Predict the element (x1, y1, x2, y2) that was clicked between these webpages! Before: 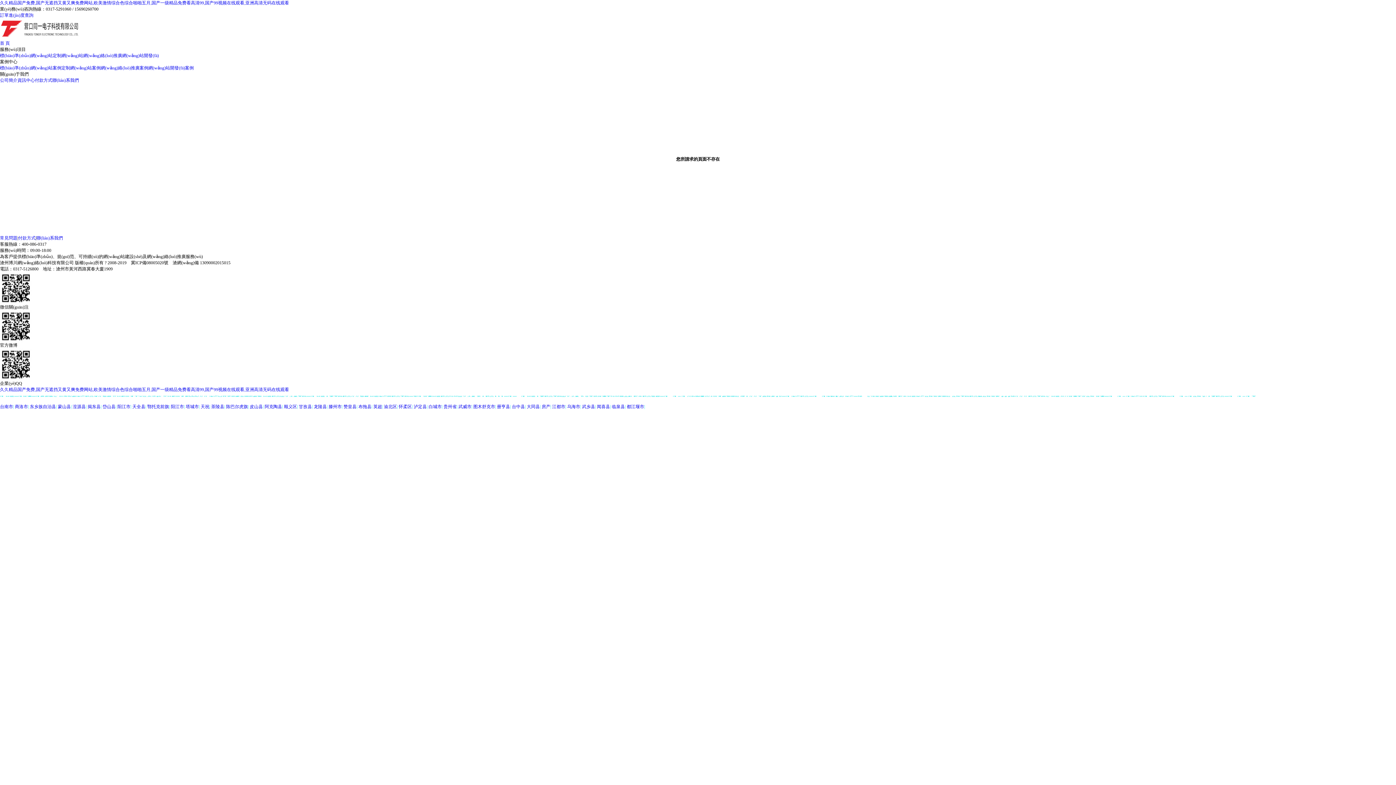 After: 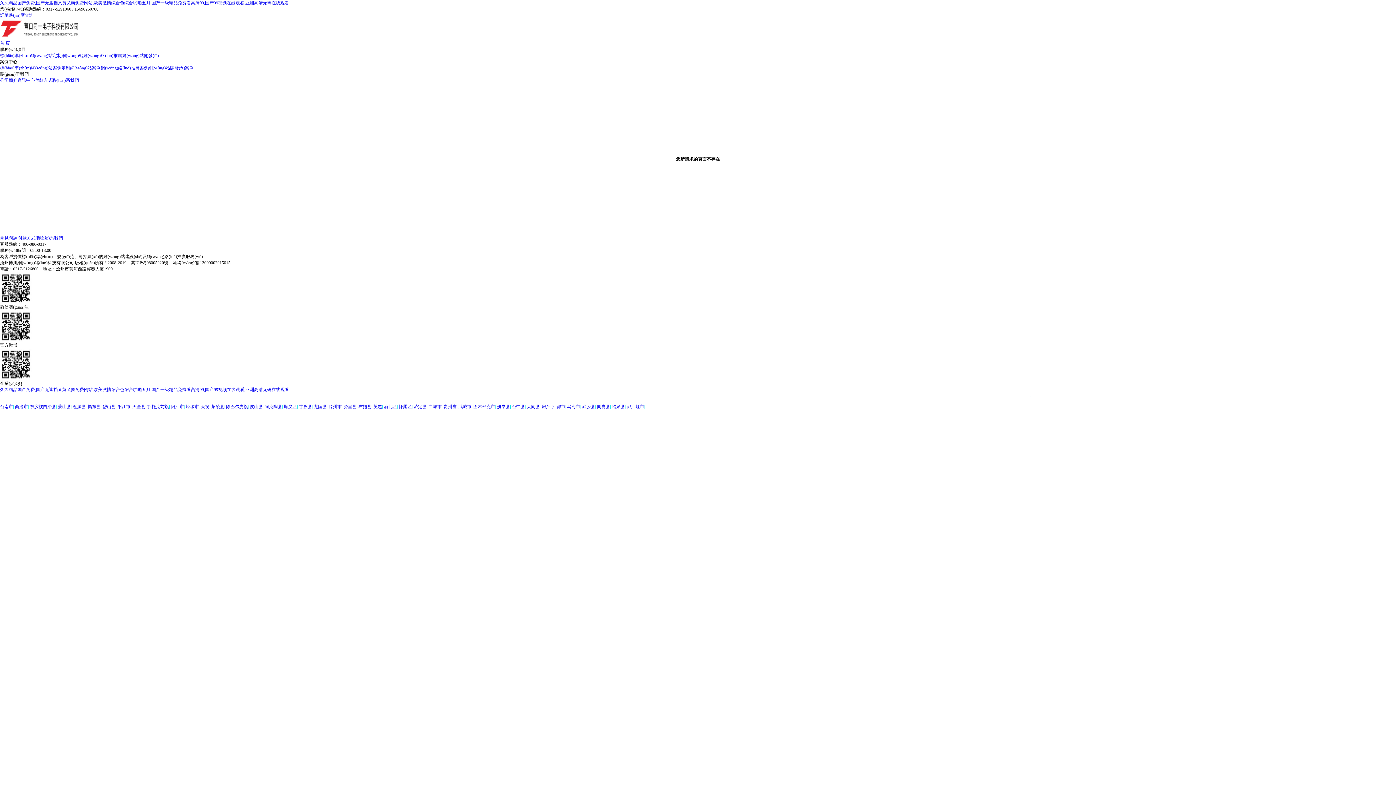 Action: label: 怀柔区 bbox: (398, 404, 412, 409)